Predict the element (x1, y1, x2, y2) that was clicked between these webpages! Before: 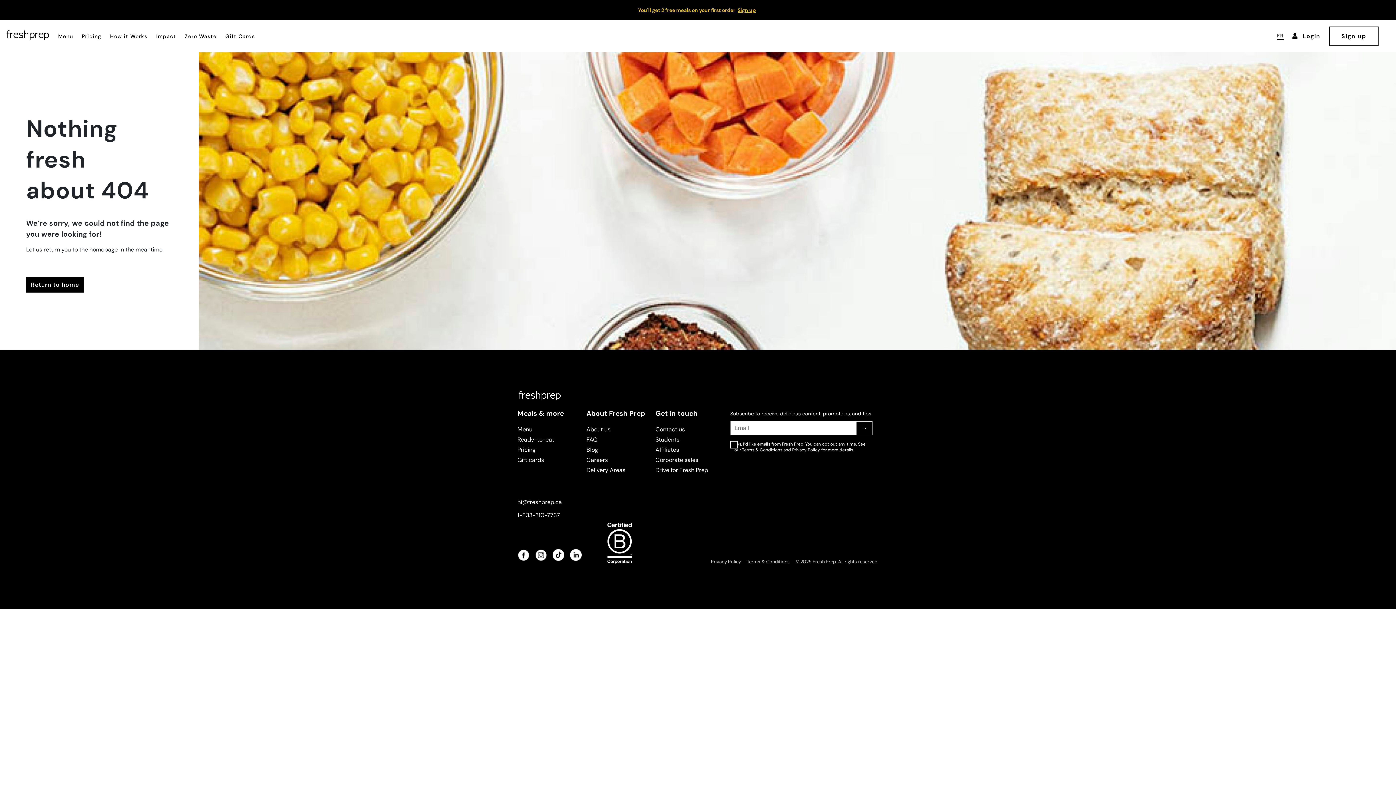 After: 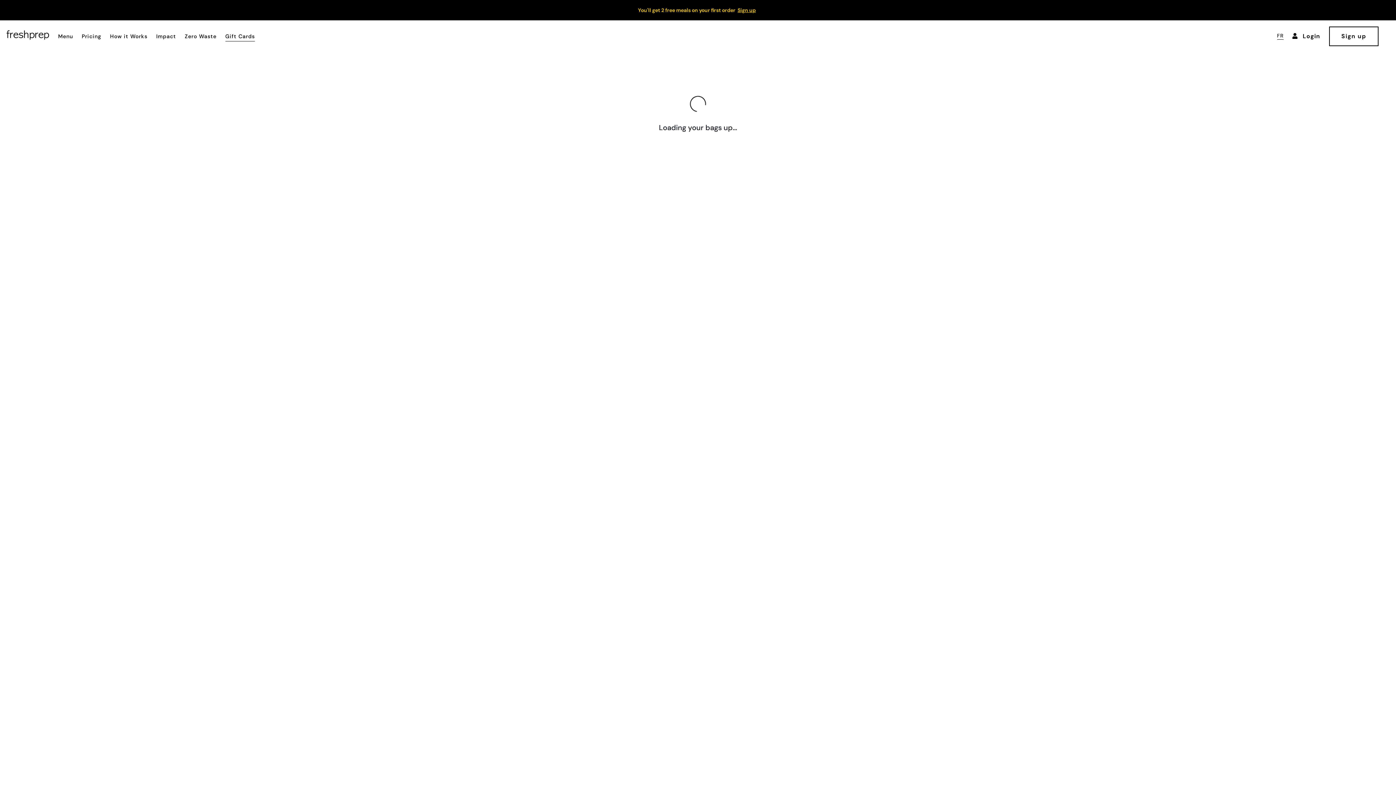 Action: bbox: (225, 32, 255, 39) label: Gift Cards